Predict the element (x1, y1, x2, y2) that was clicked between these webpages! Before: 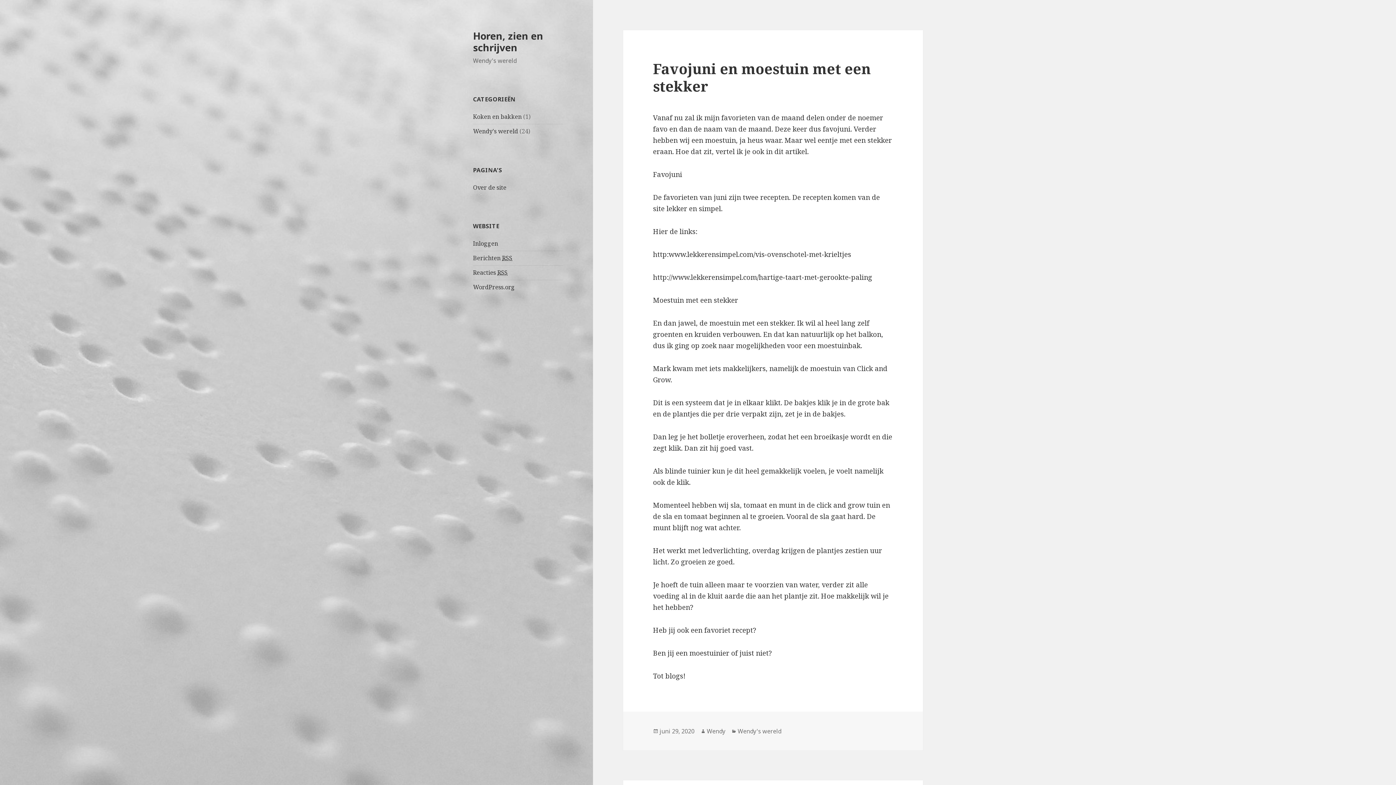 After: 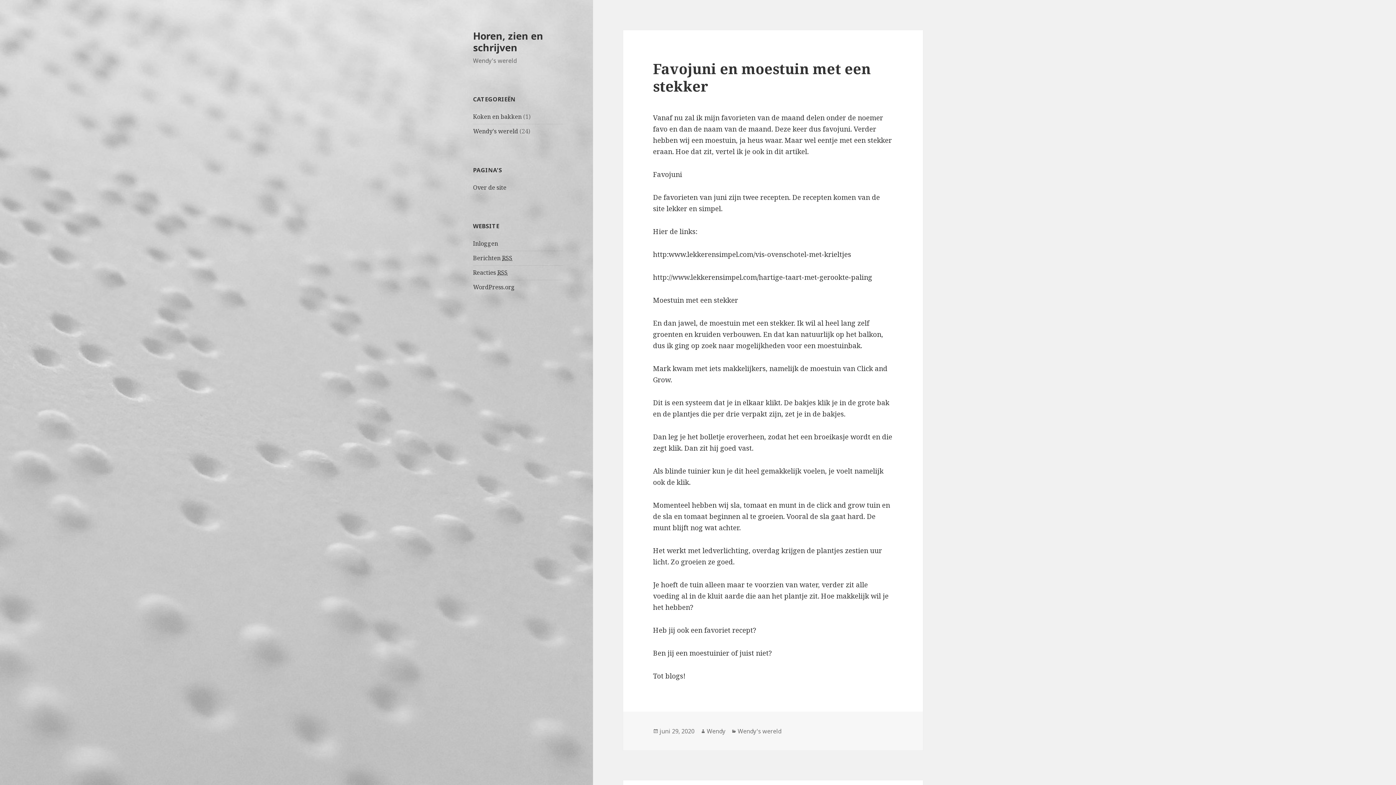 Action: bbox: (659, 727, 694, 735) label: juni 29, 2020